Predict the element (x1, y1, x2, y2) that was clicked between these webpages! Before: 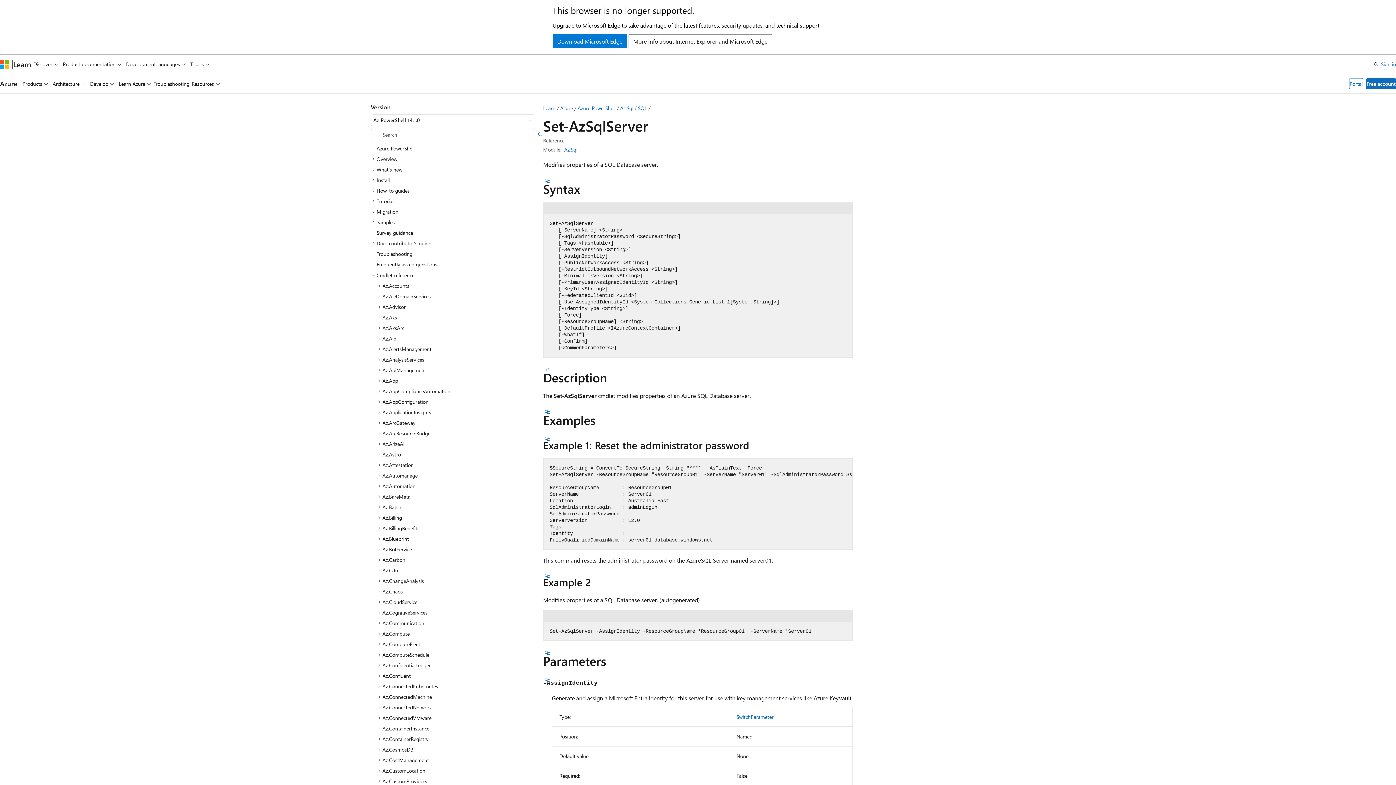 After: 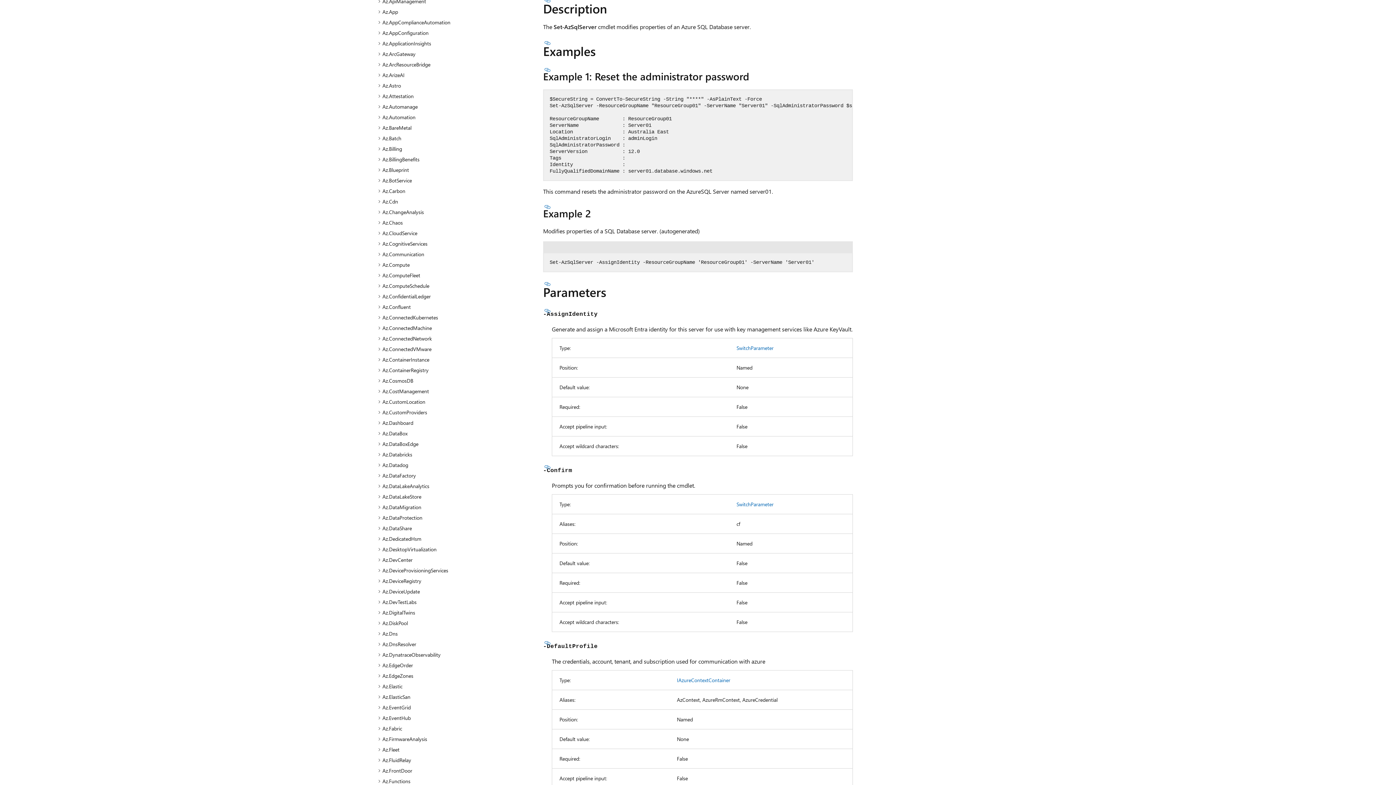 Action: bbox: (543, 366, 552, 372) label: Section titled: Description